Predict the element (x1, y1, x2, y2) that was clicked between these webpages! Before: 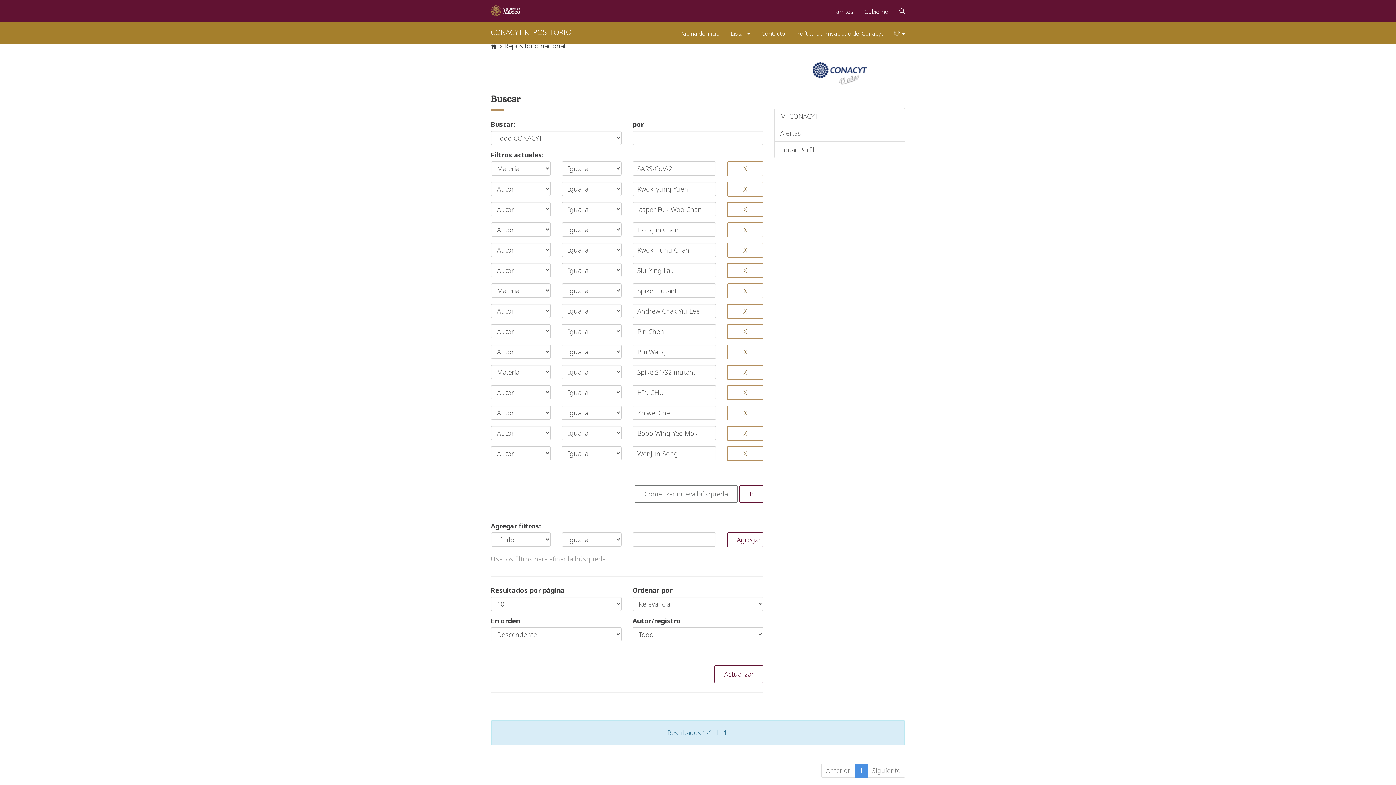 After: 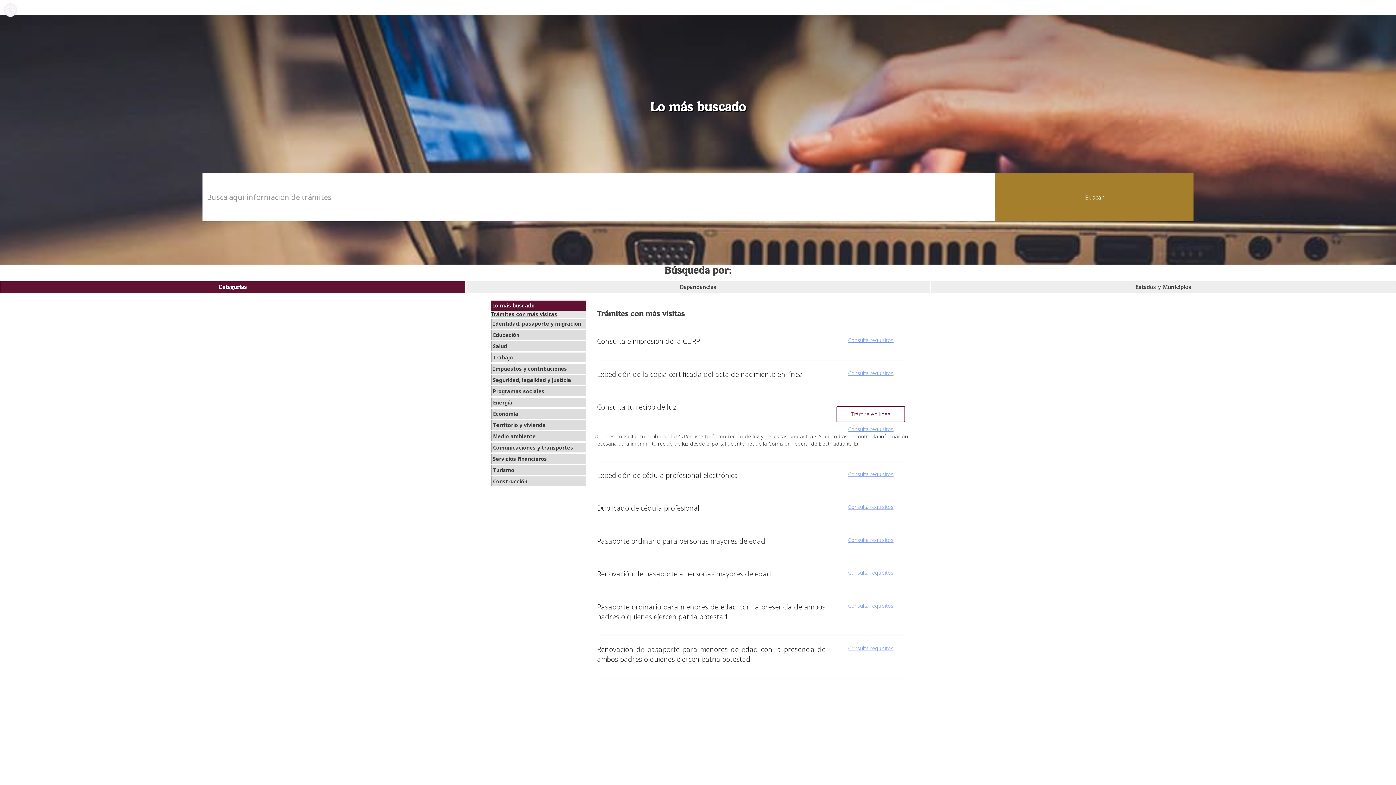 Action: label: Trámites bbox: (825, 0, 858, 20)